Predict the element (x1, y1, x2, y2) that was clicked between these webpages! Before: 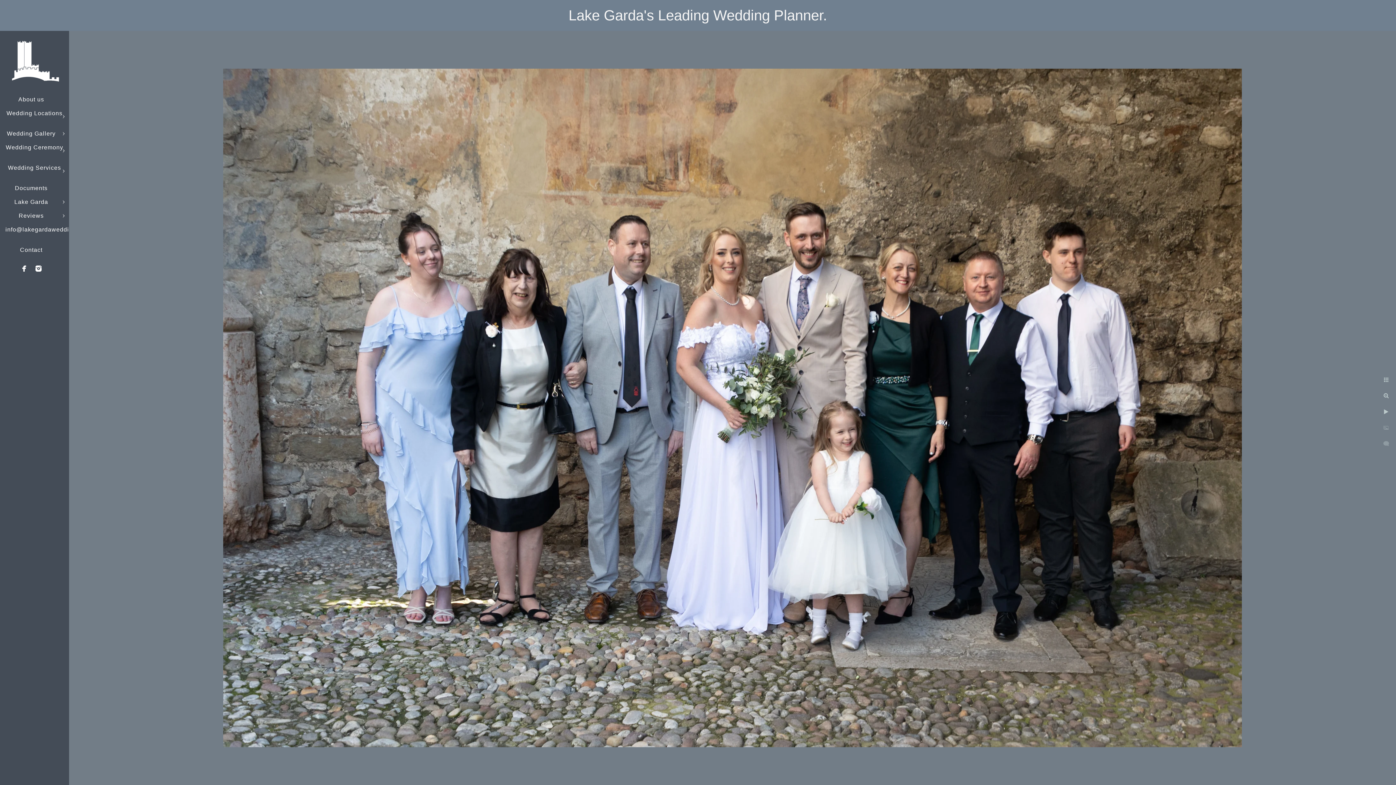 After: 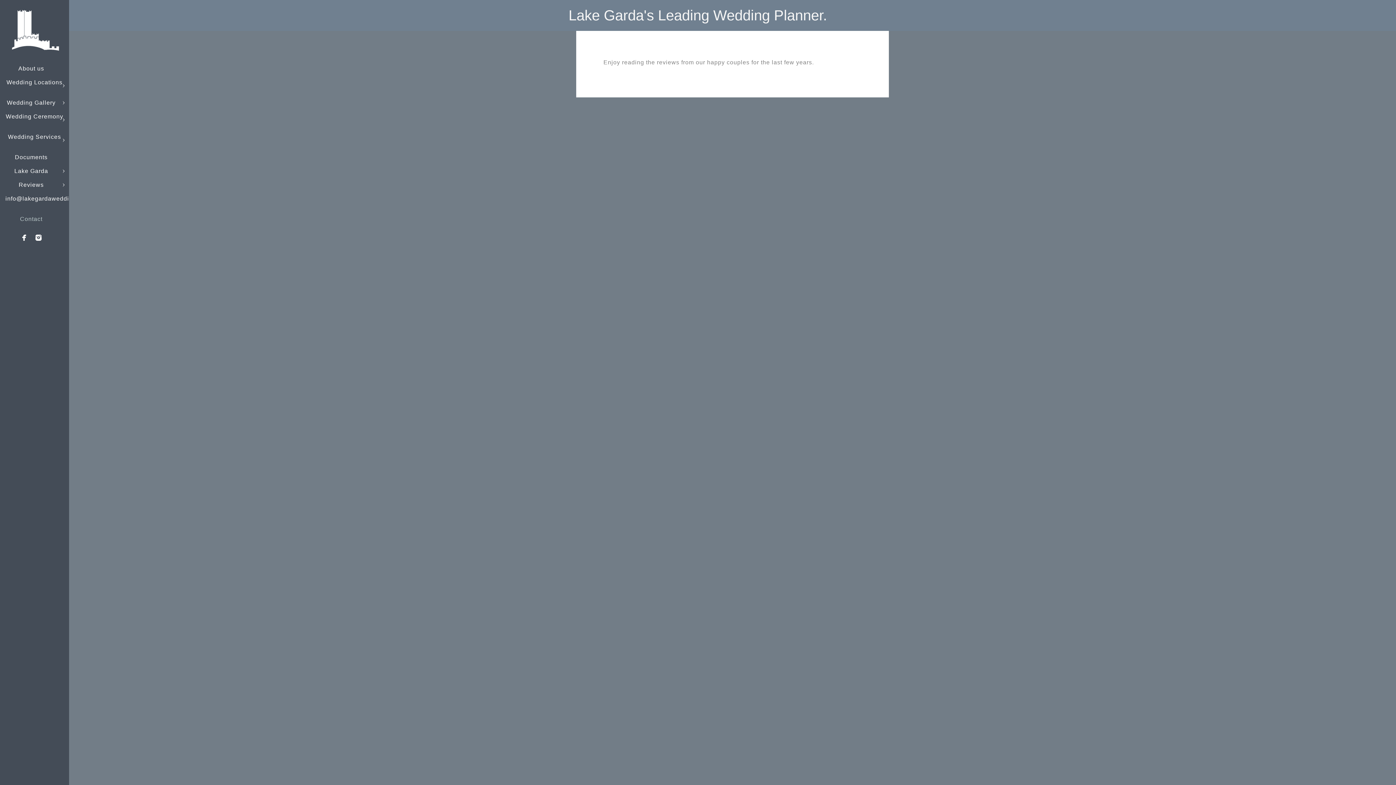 Action: bbox: (18, 212, 43, 218) label: Reviews